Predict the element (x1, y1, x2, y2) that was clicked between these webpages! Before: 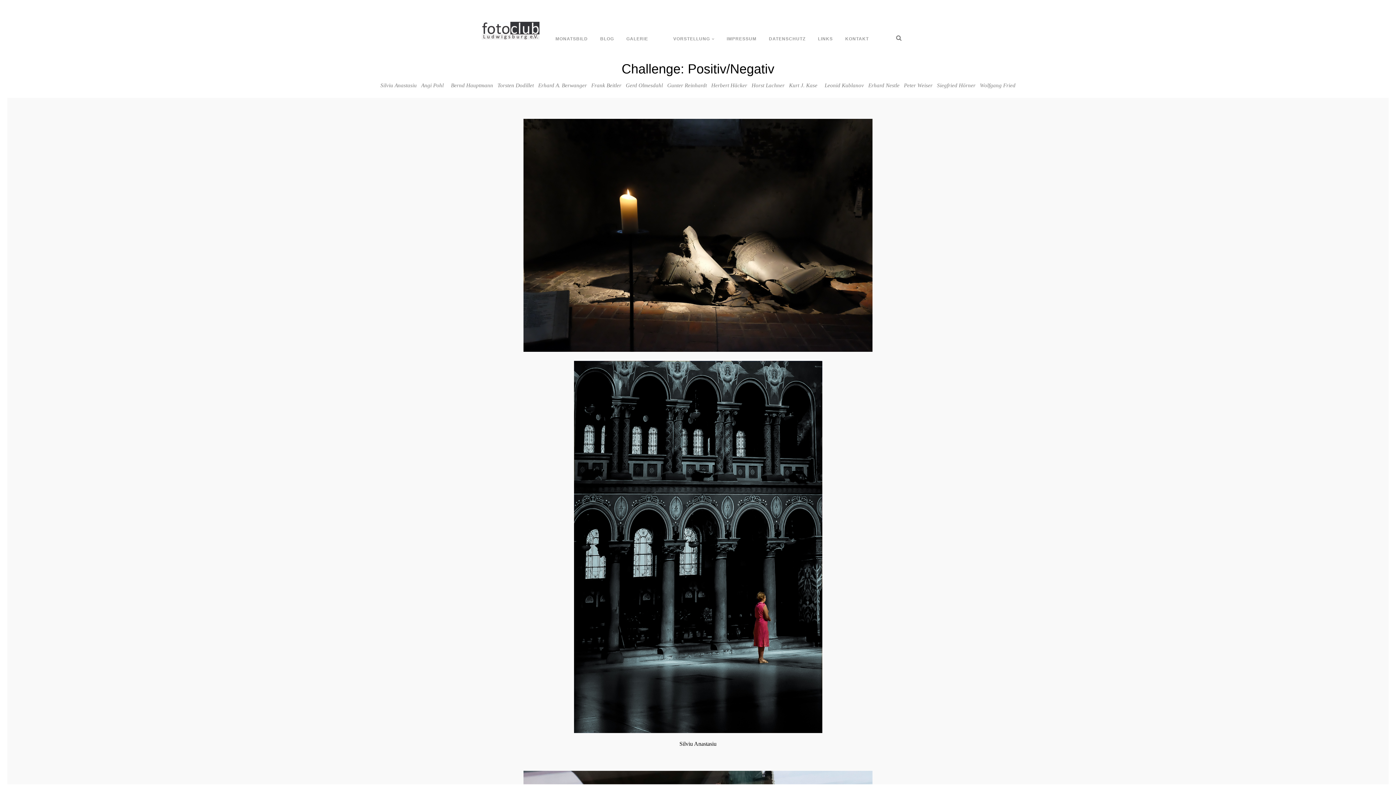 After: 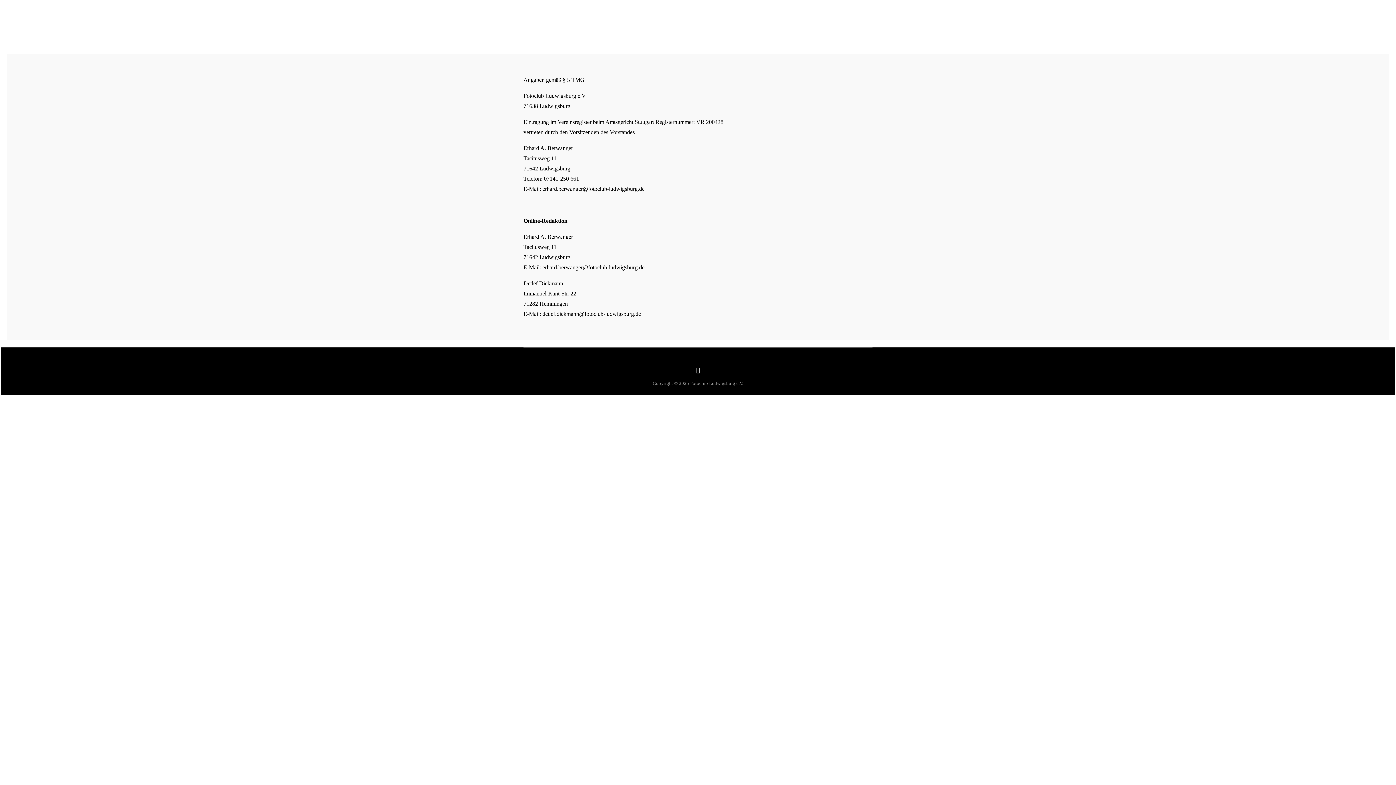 Action: label: IMPRESSUM bbox: (726, 35, 756, 46)